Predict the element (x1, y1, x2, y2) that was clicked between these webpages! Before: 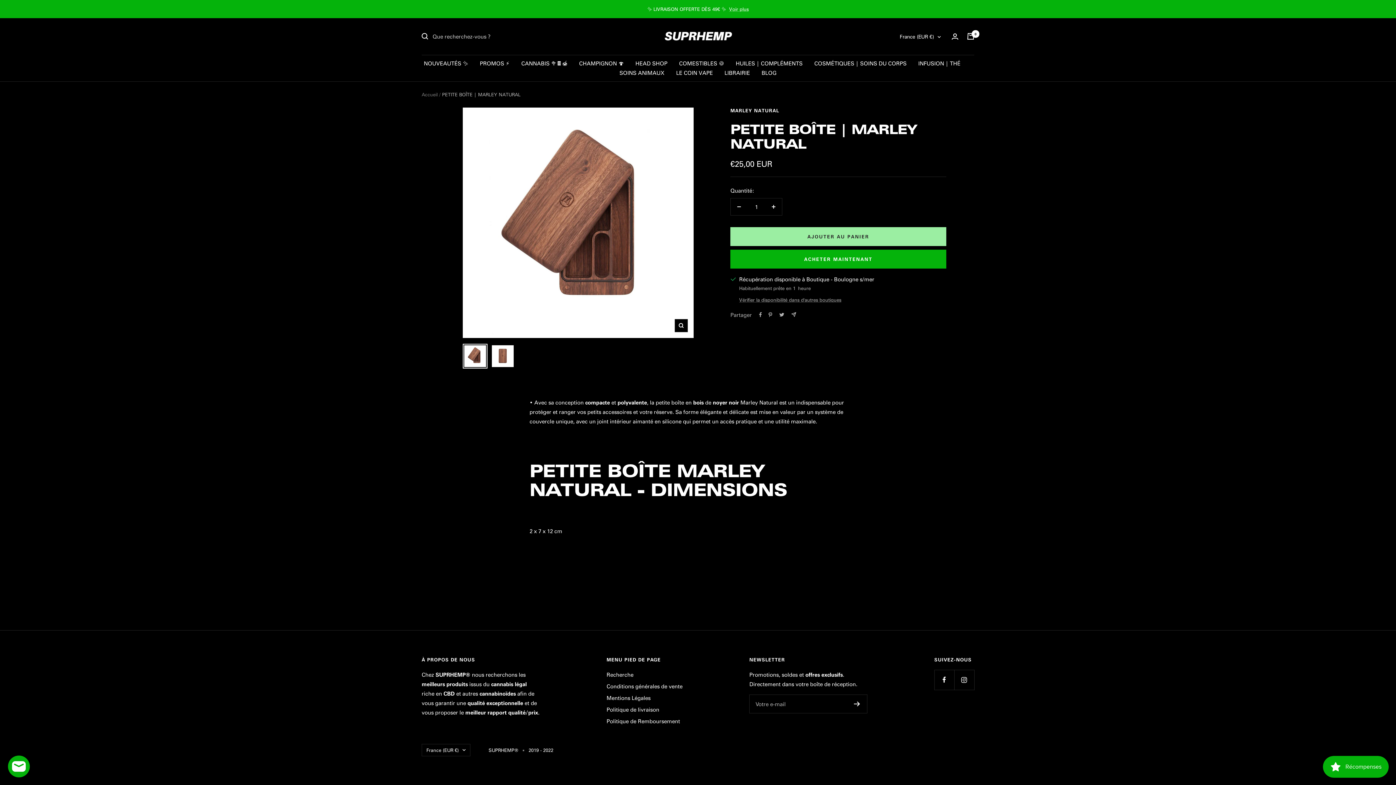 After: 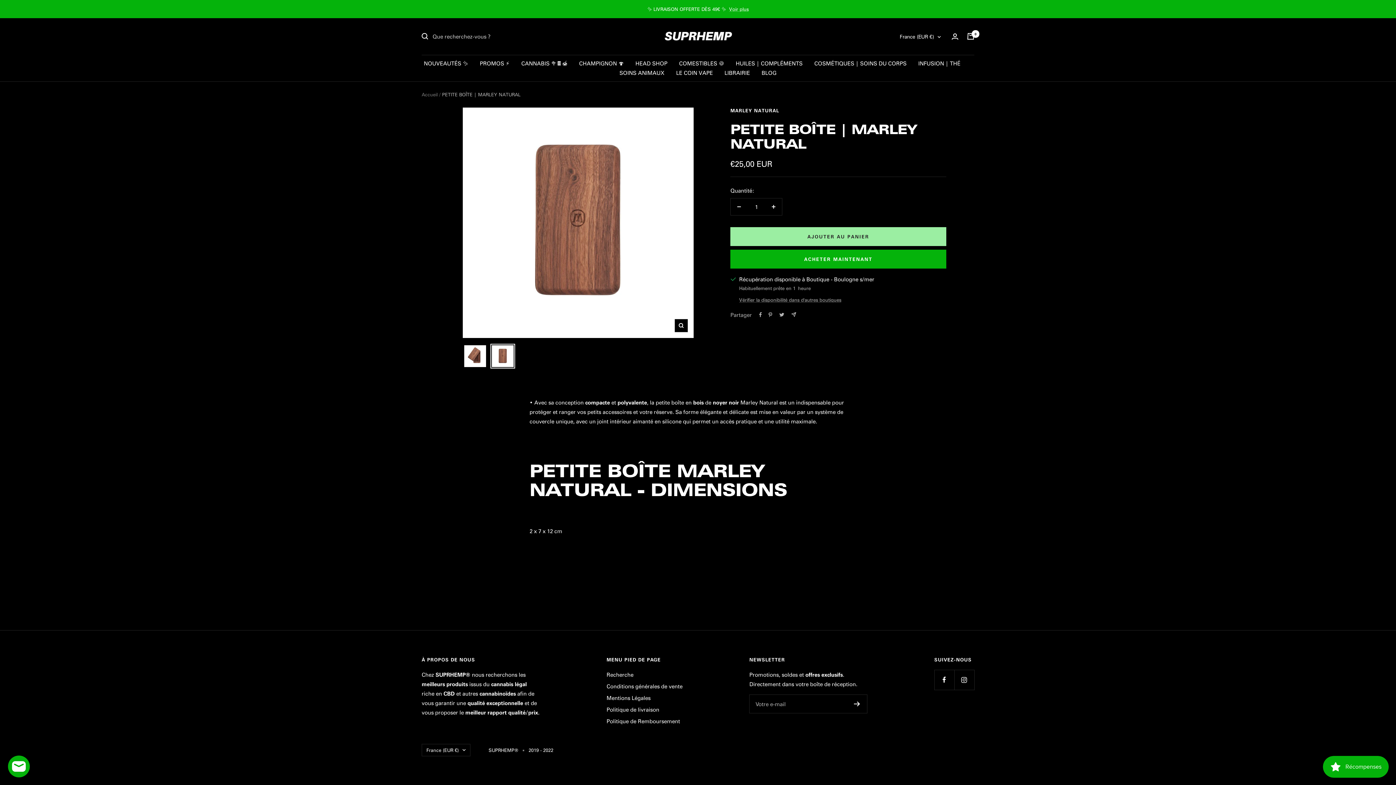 Action: bbox: (490, 344, 515, 368)